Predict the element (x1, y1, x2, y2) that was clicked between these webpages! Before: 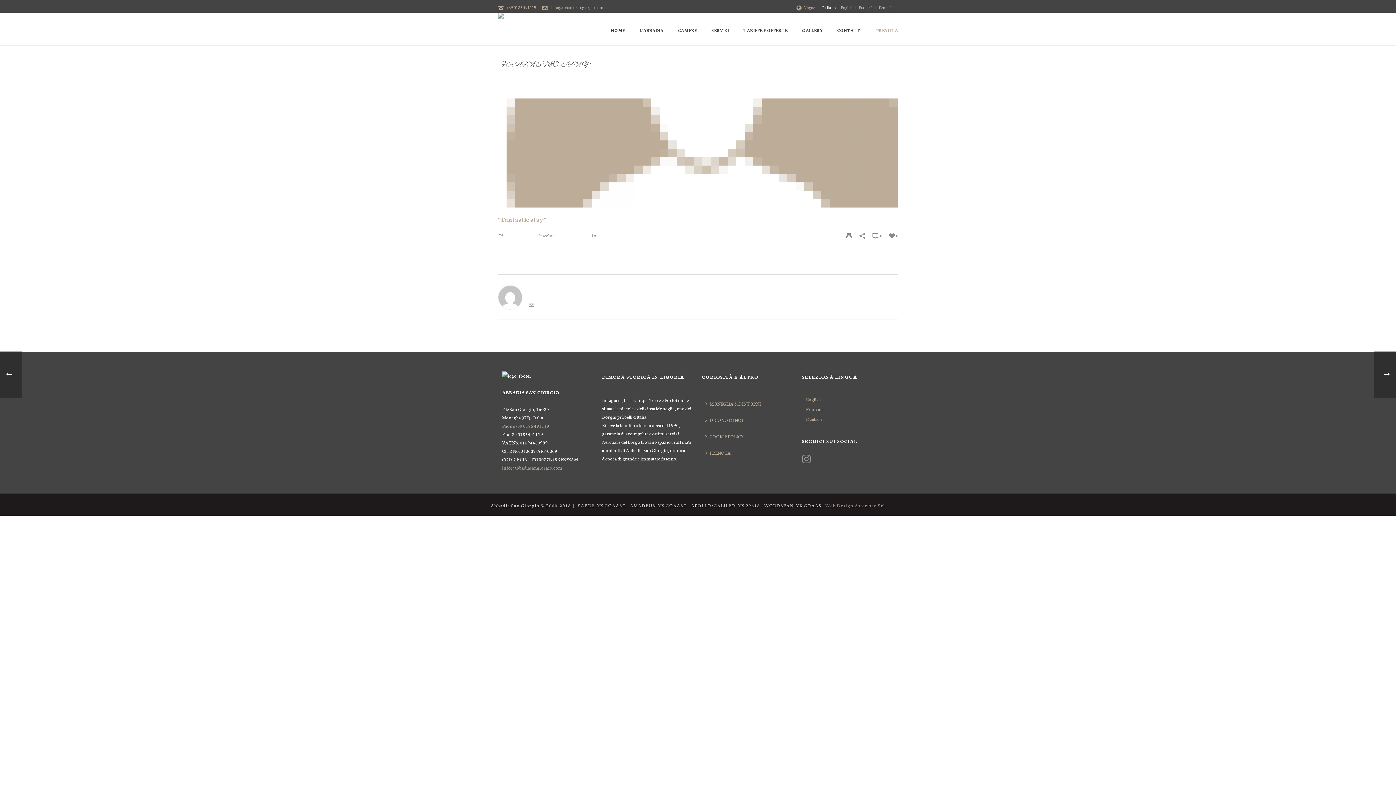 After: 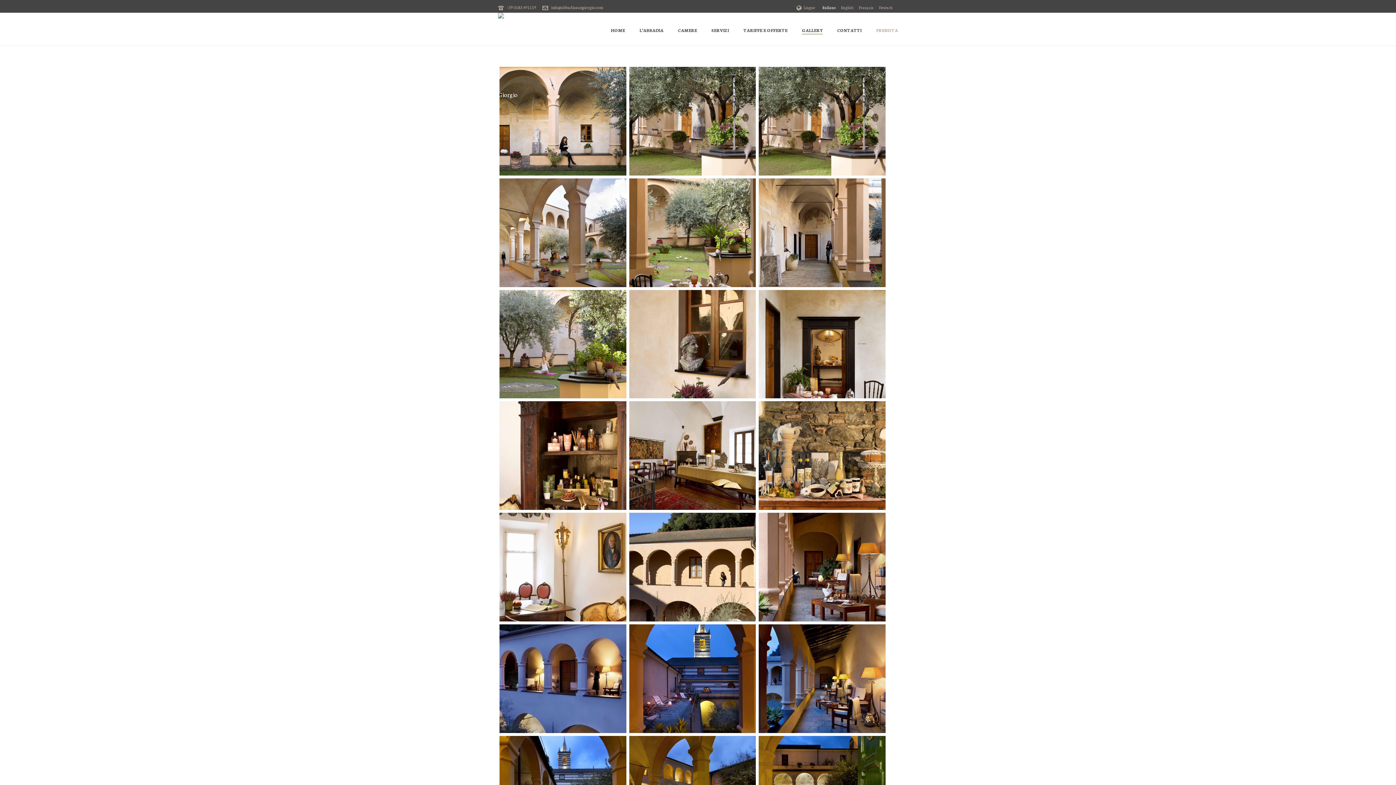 Action: bbox: (794, 25, 830, 34) label: GALLERY